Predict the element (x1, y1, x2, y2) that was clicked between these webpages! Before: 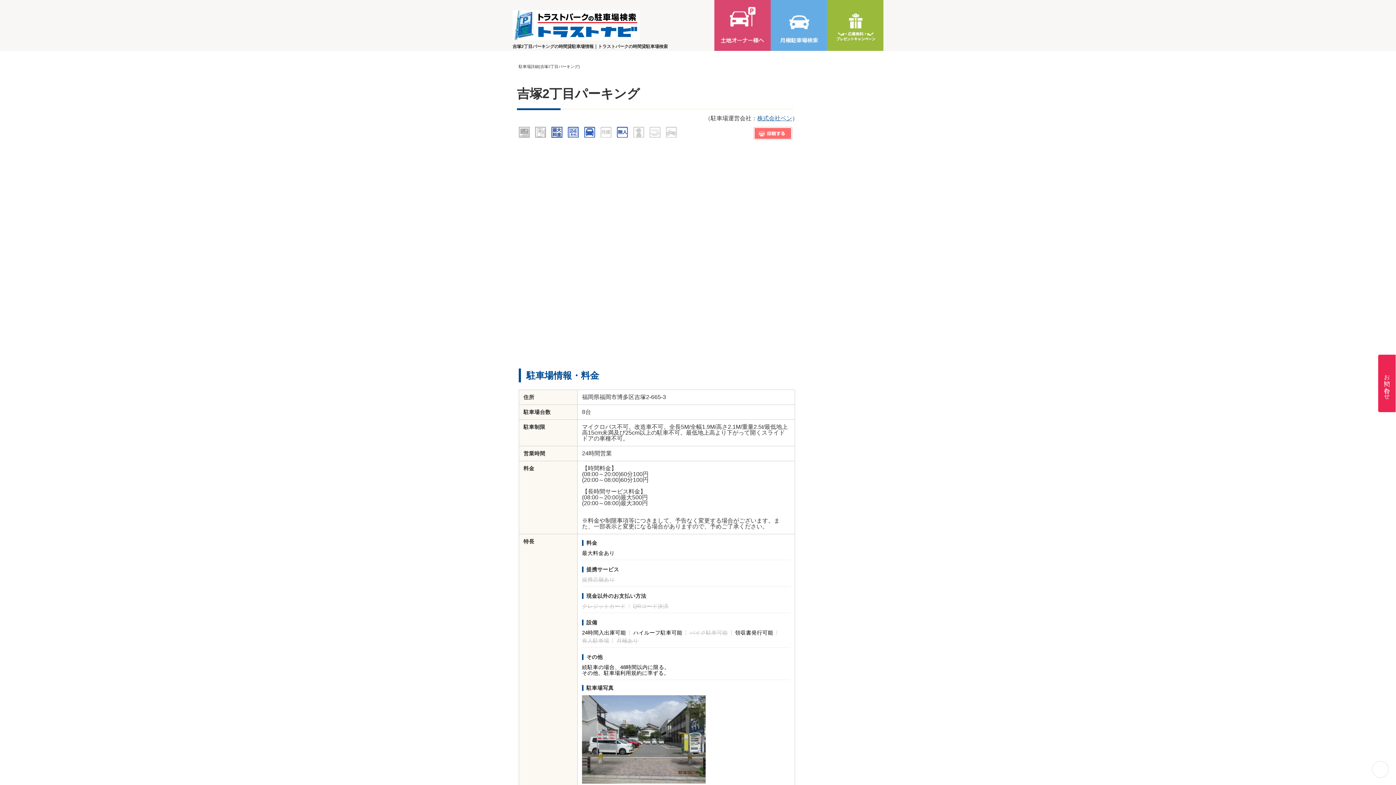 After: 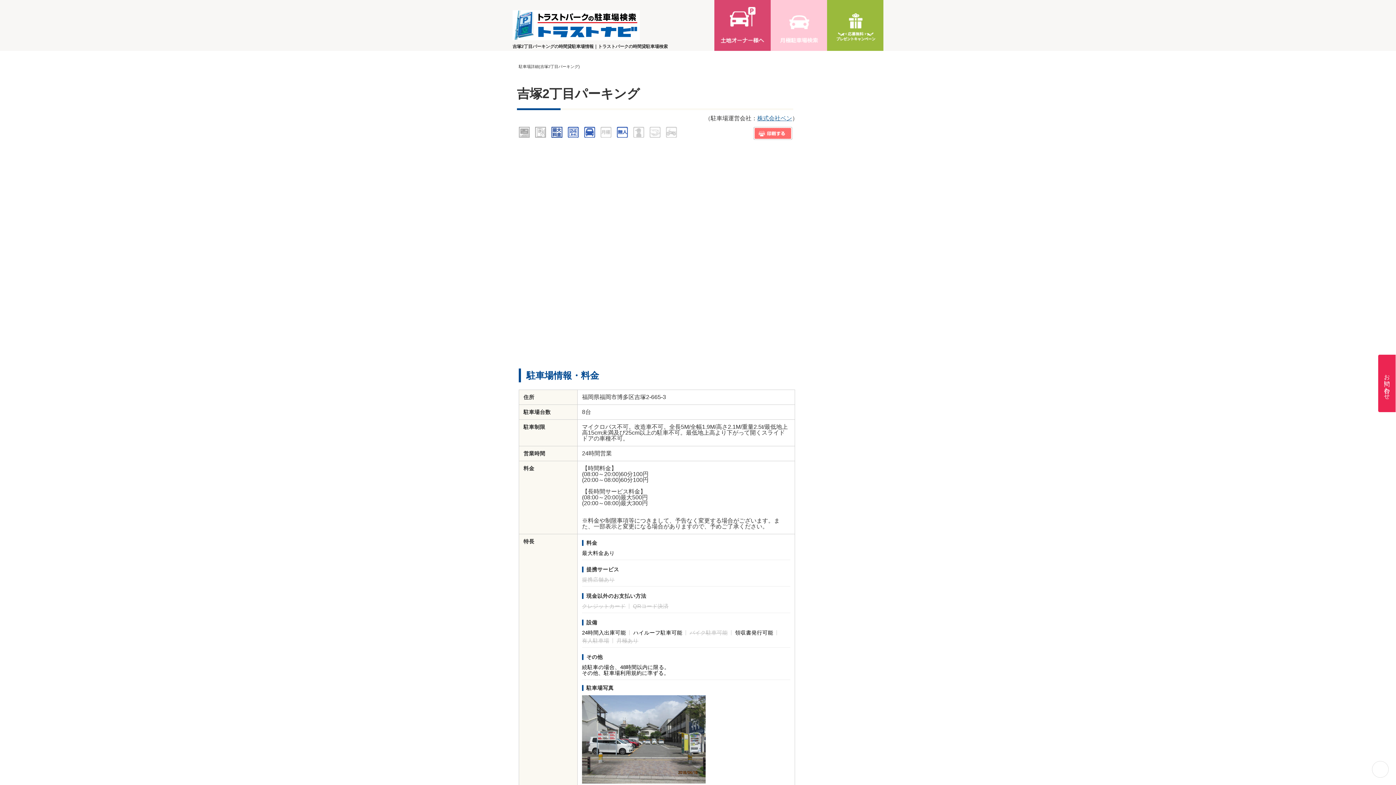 Action: bbox: (770, 0, 827, 50)